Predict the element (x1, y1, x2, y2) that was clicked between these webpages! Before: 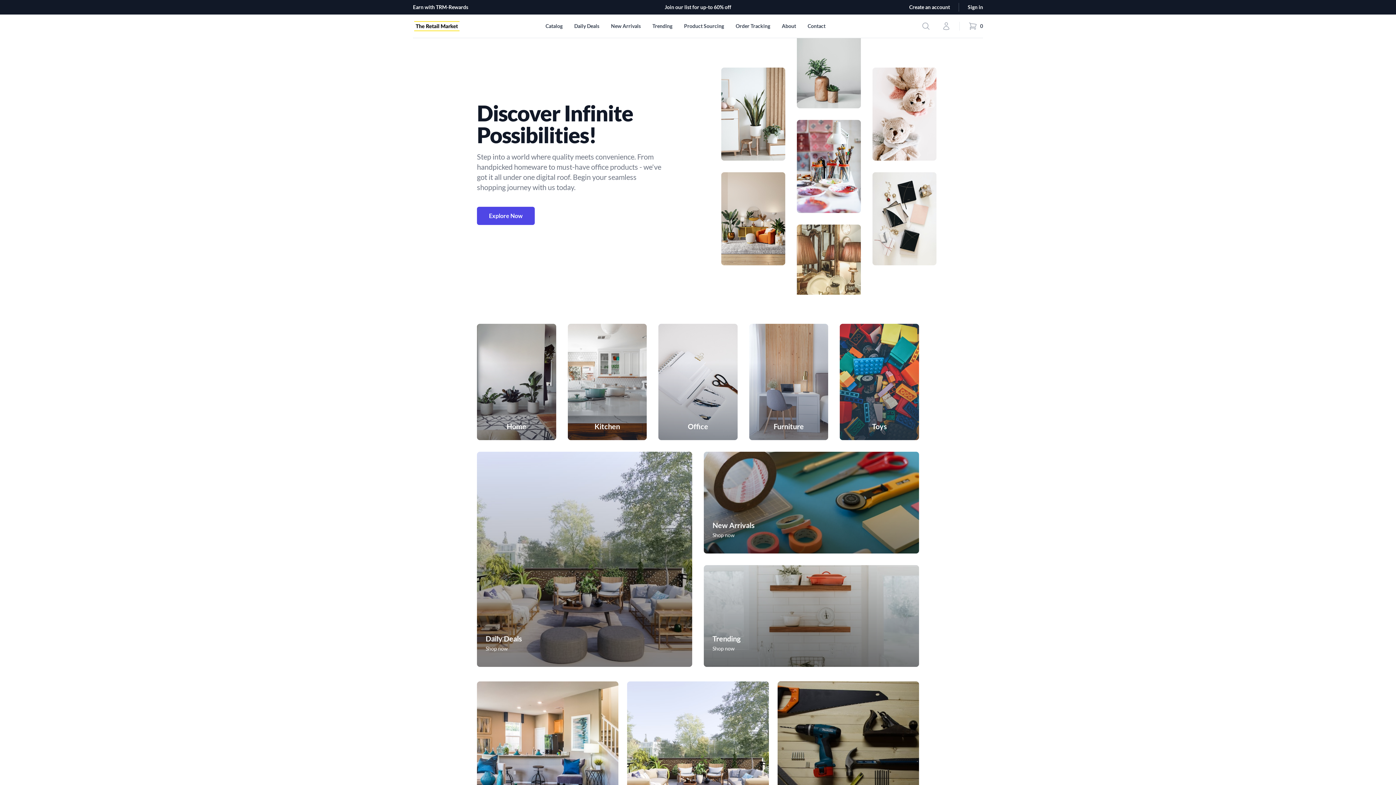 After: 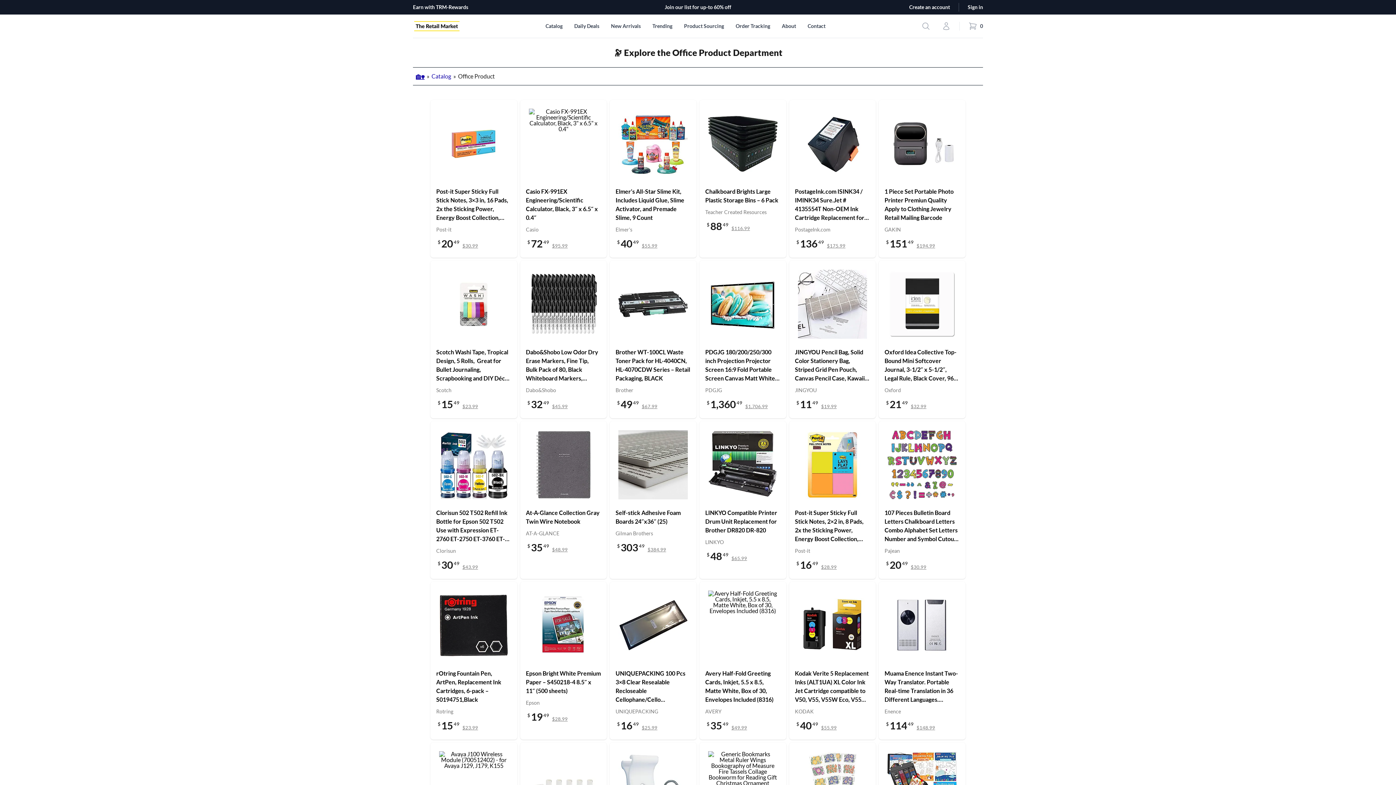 Action: label: Office bbox: (658, 324, 737, 440)